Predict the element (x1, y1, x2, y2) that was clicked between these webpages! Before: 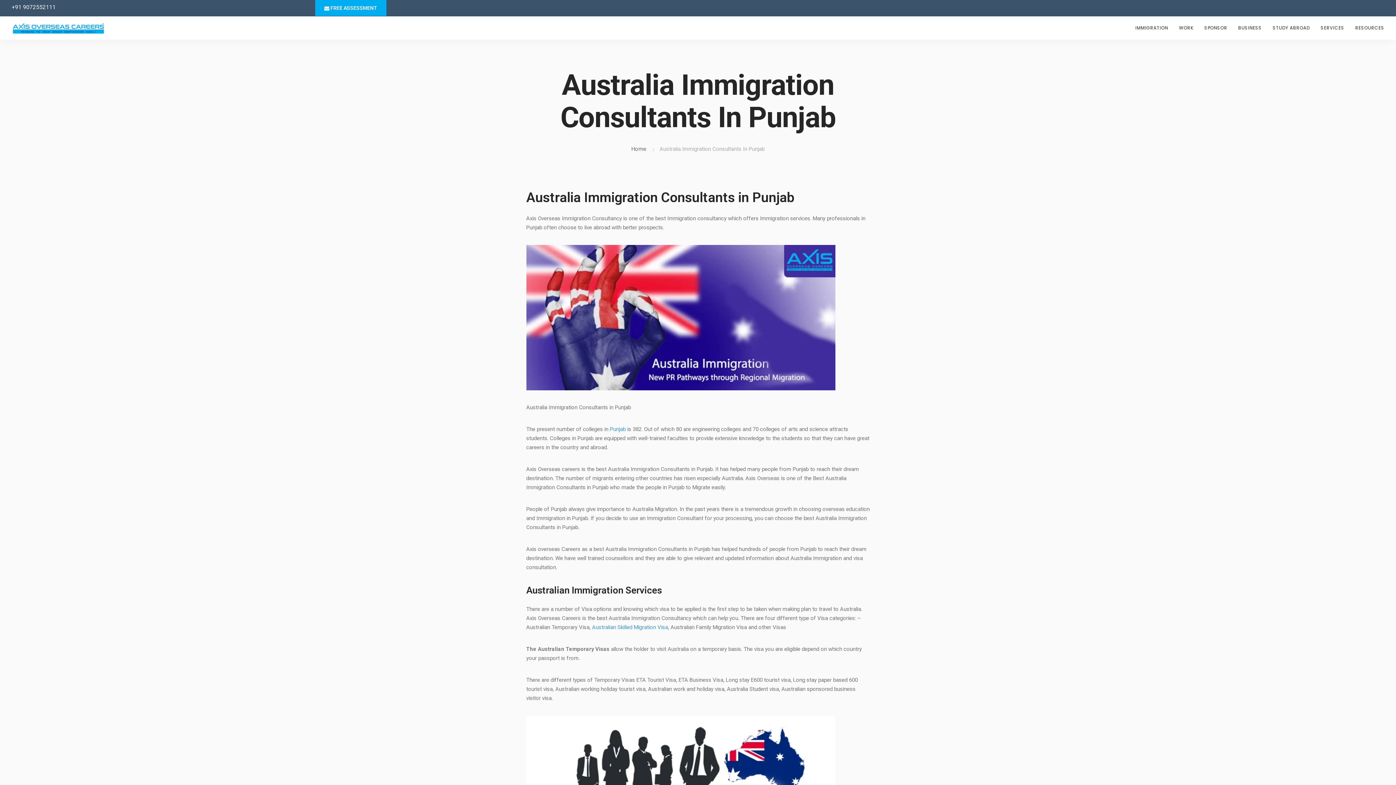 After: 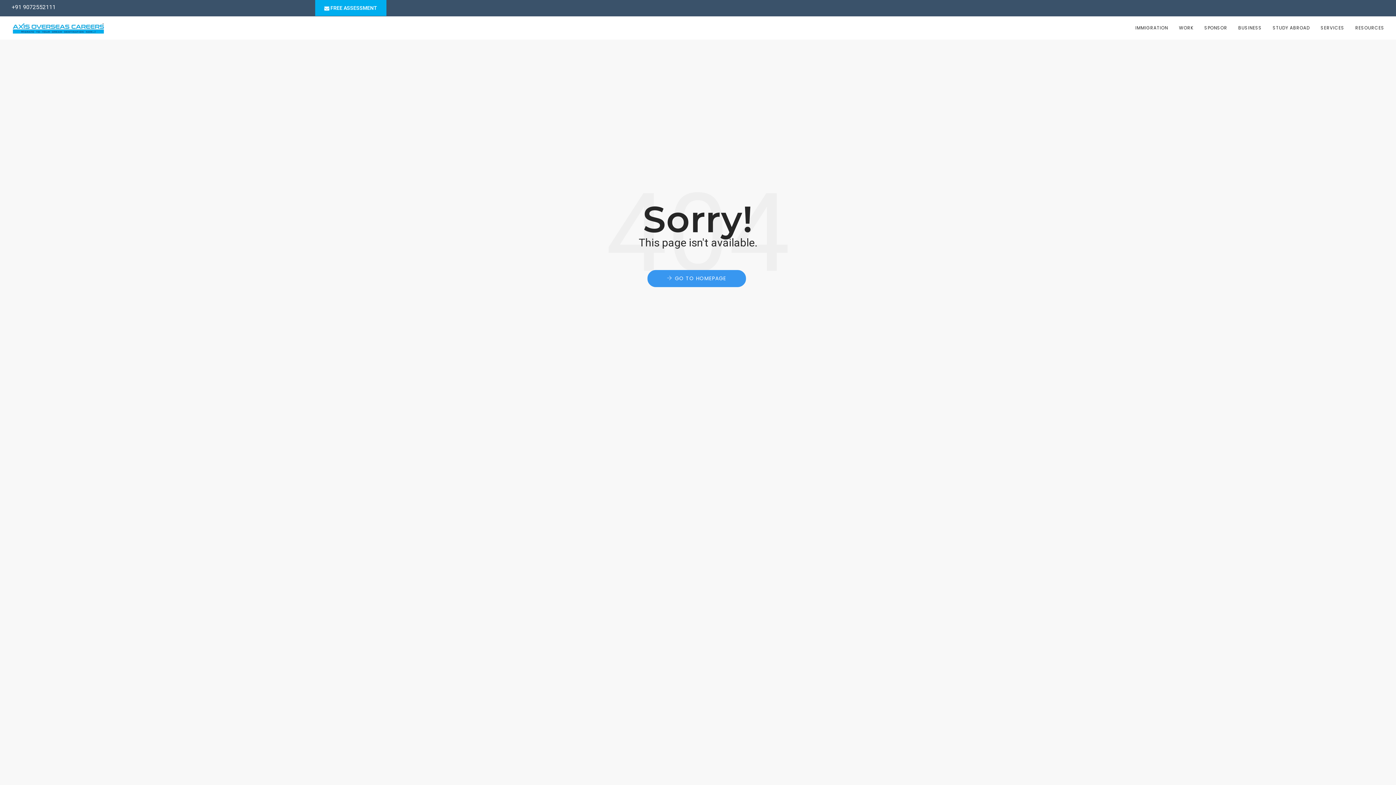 Action: label: Australian Skilled Migration Visa bbox: (592, 624, 668, 630)